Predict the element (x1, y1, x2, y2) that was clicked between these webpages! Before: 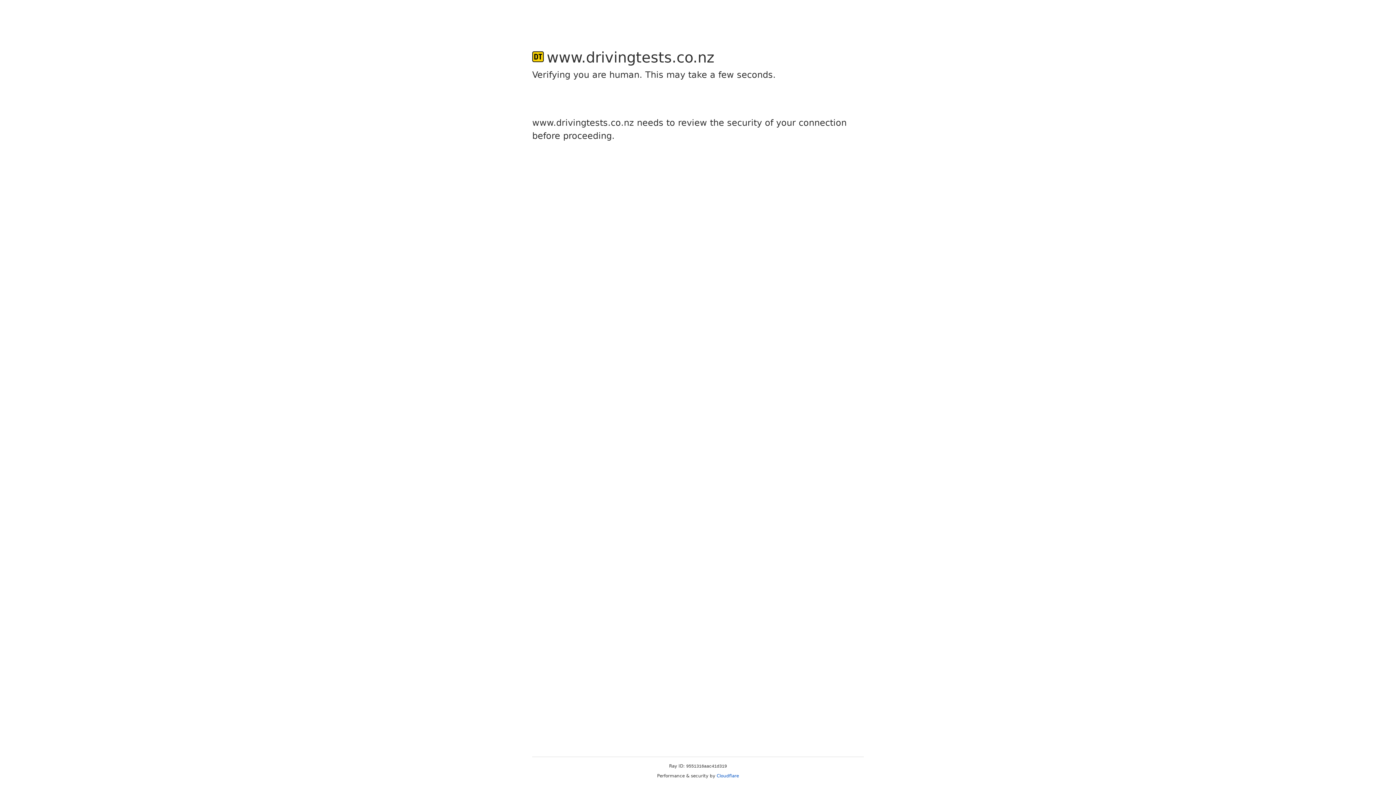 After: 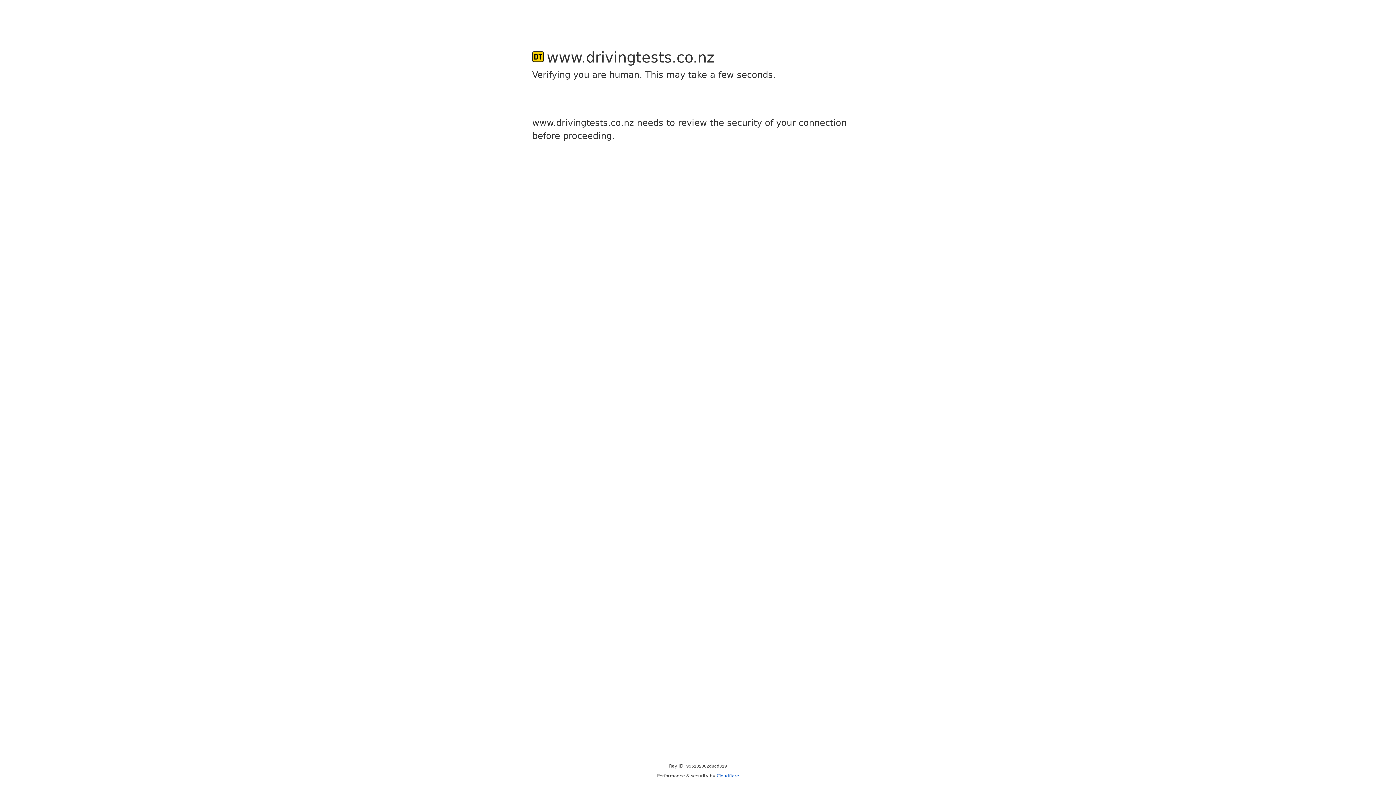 Action: bbox: (716, 773, 739, 778) label: Cloudflare